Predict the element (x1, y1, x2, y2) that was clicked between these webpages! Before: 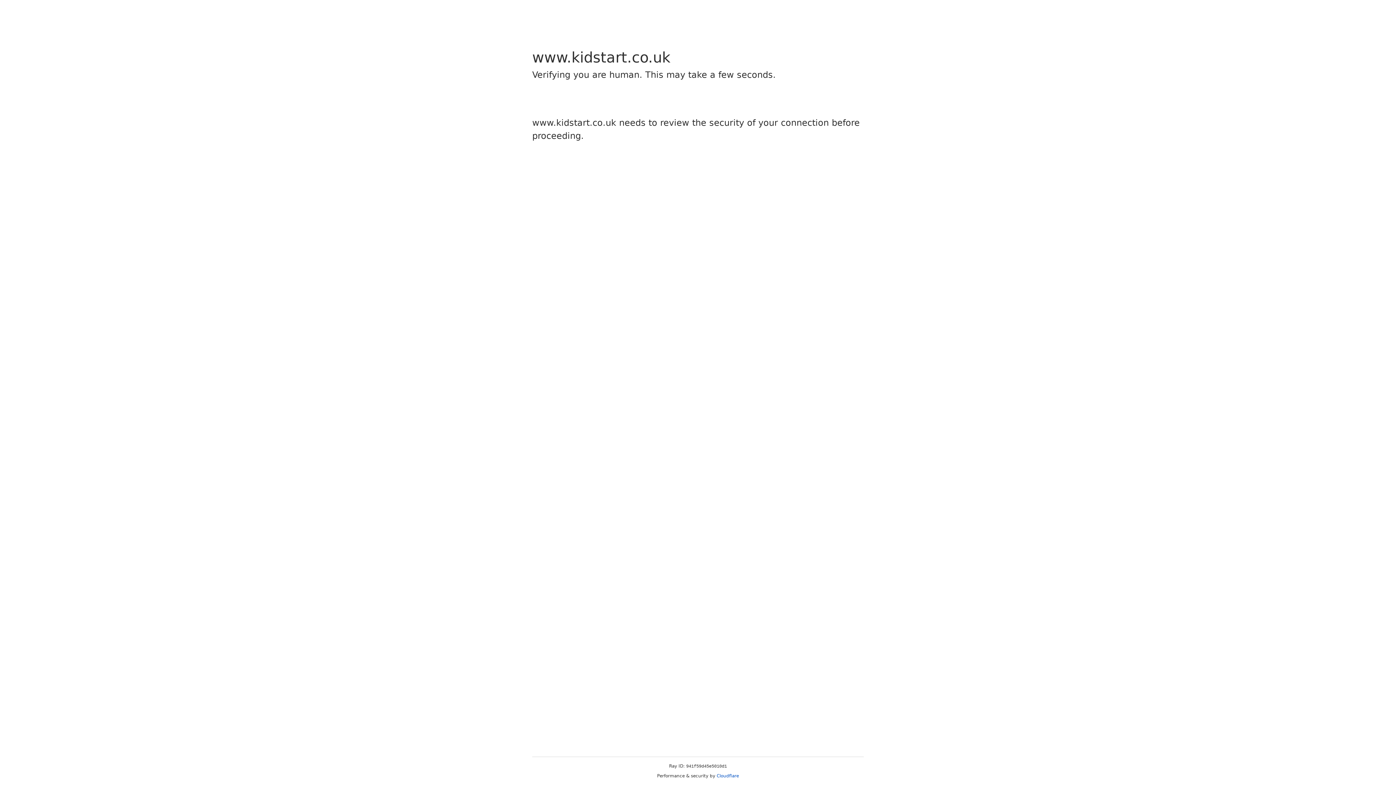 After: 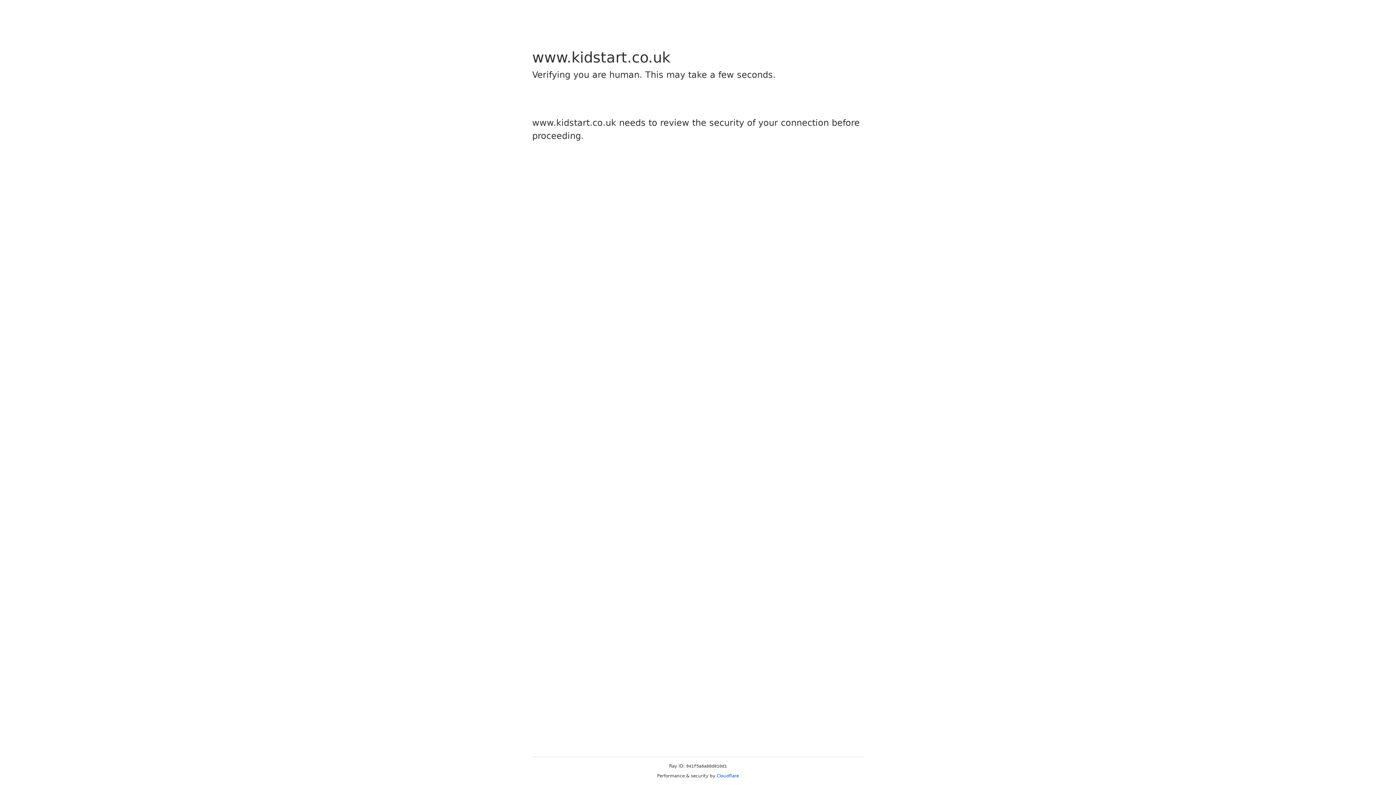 Action: bbox: (716, 773, 739, 778) label: Cloudflare